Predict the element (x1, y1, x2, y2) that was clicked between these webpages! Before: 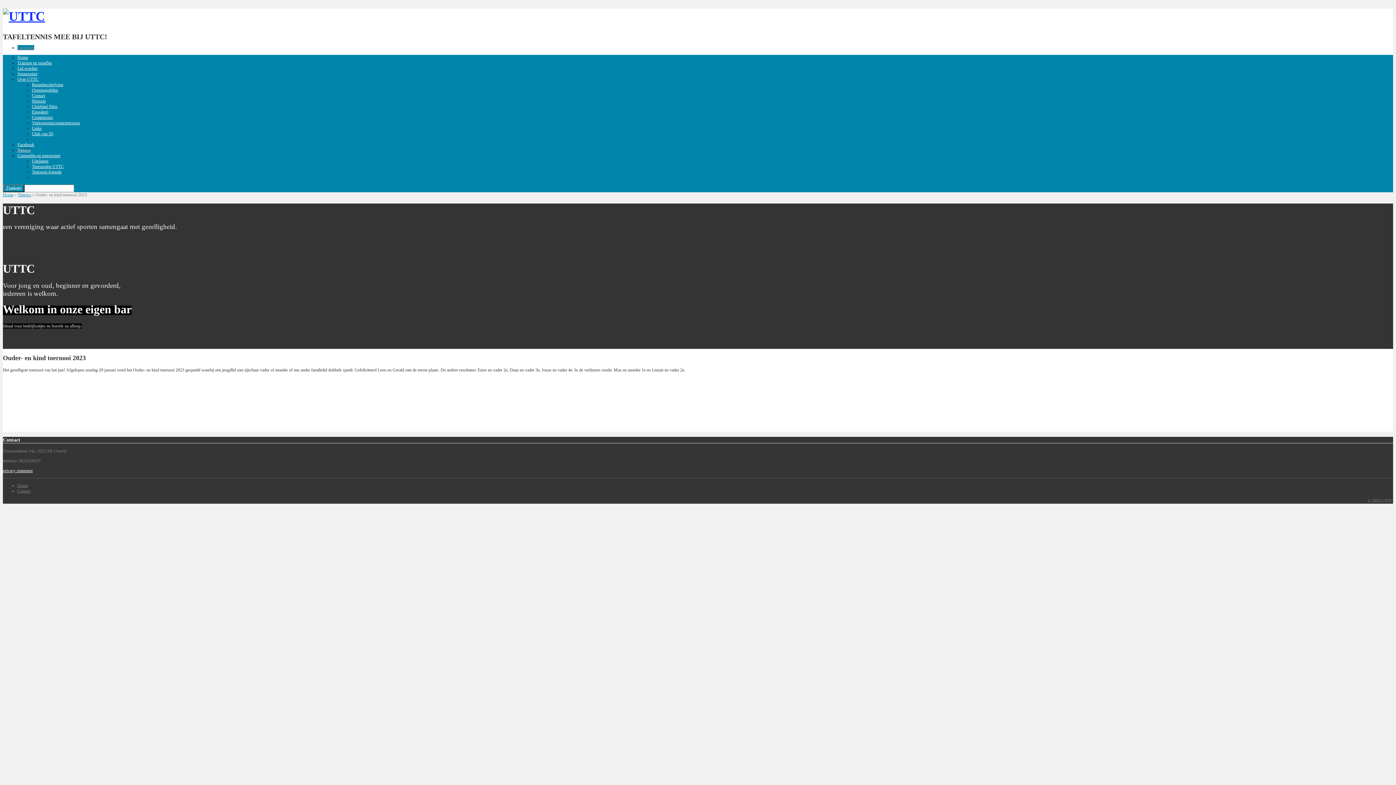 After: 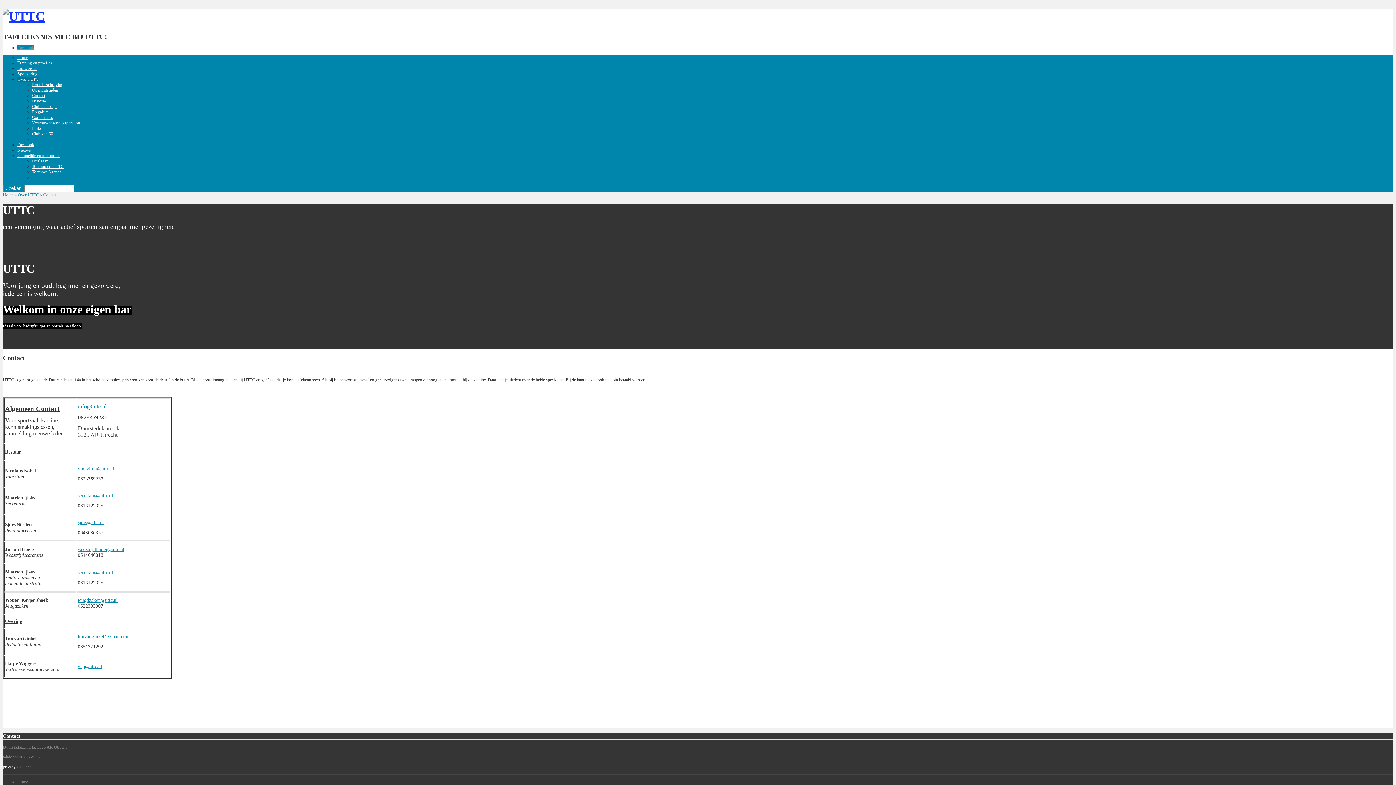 Action: bbox: (17, 488, 30, 493) label: Contact